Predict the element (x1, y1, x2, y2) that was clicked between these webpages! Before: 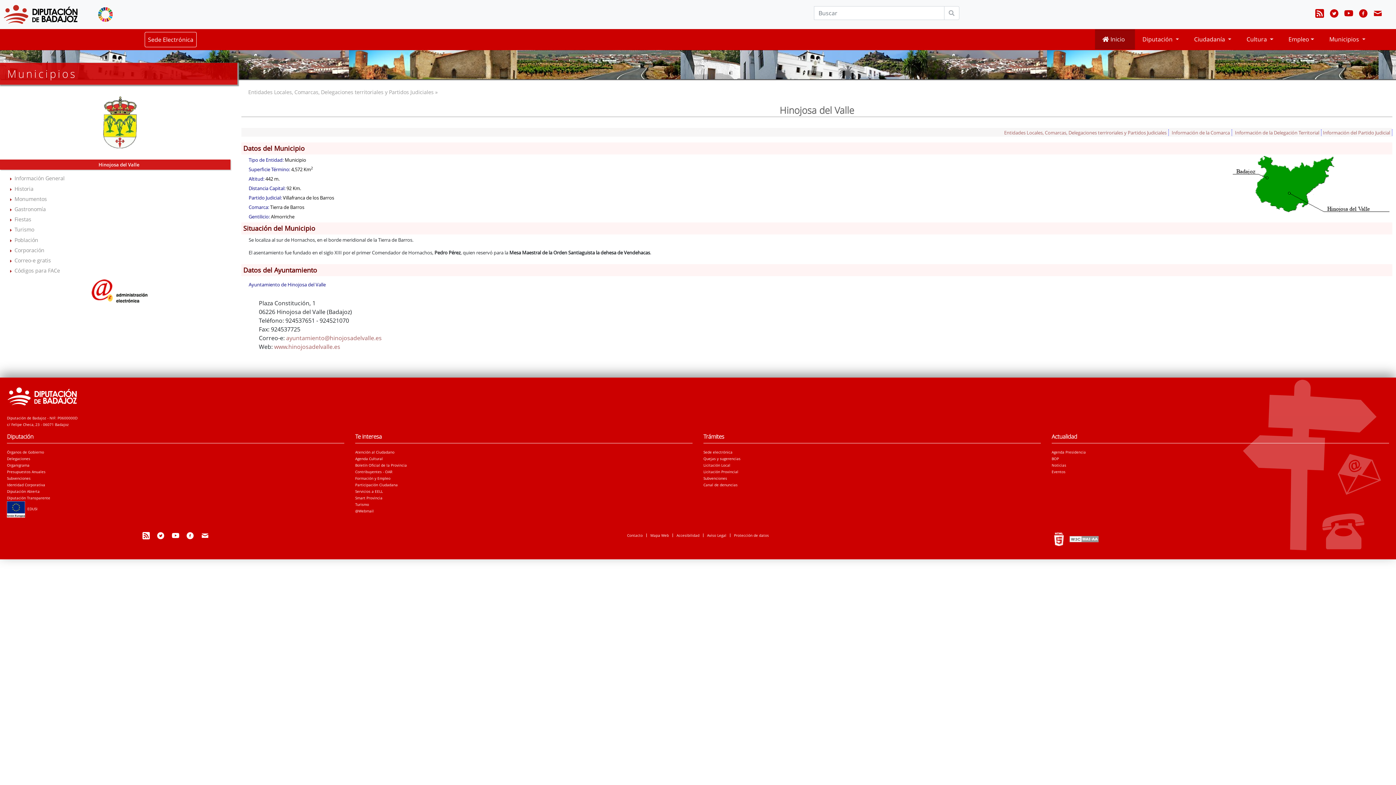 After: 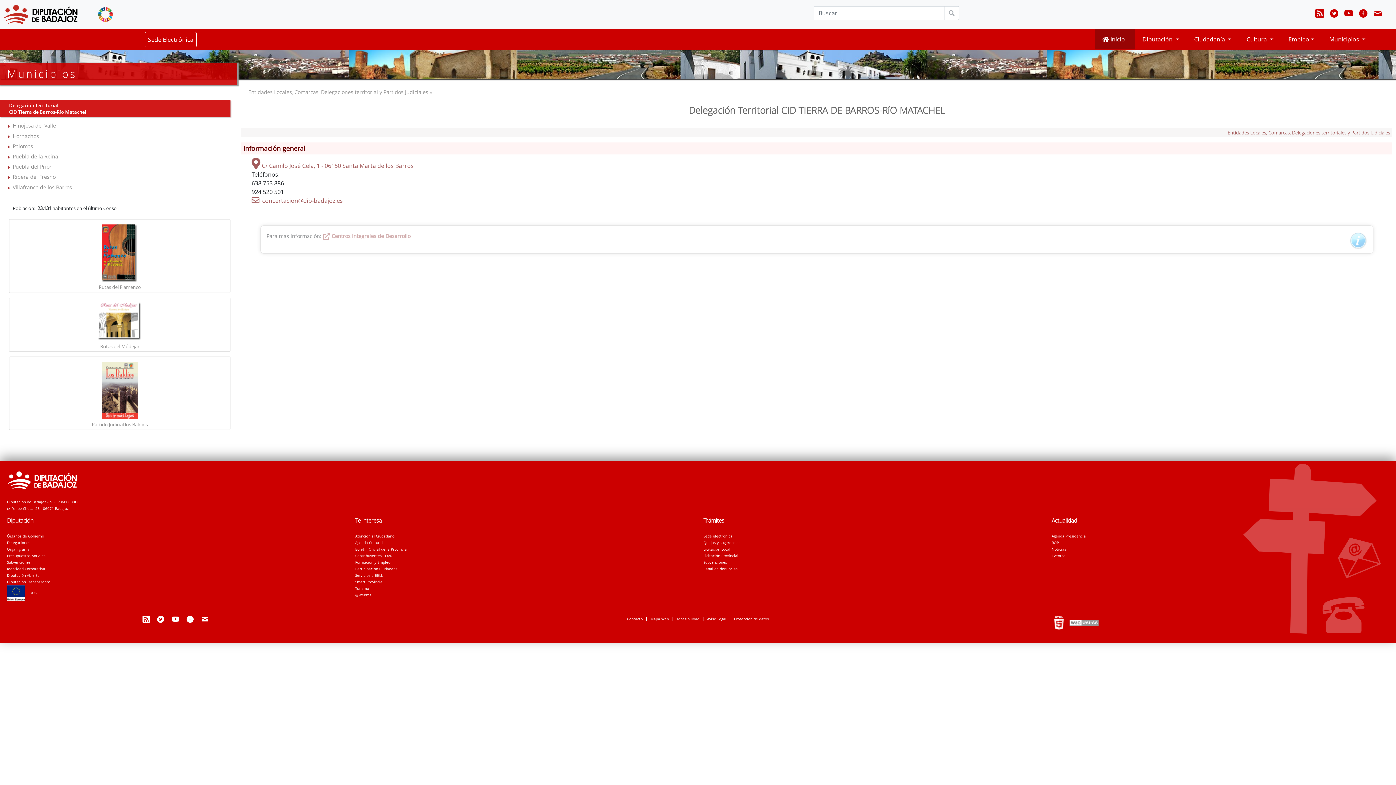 Action: bbox: (1233, 129, 1321, 135) label: Información de la Delegación Territorial